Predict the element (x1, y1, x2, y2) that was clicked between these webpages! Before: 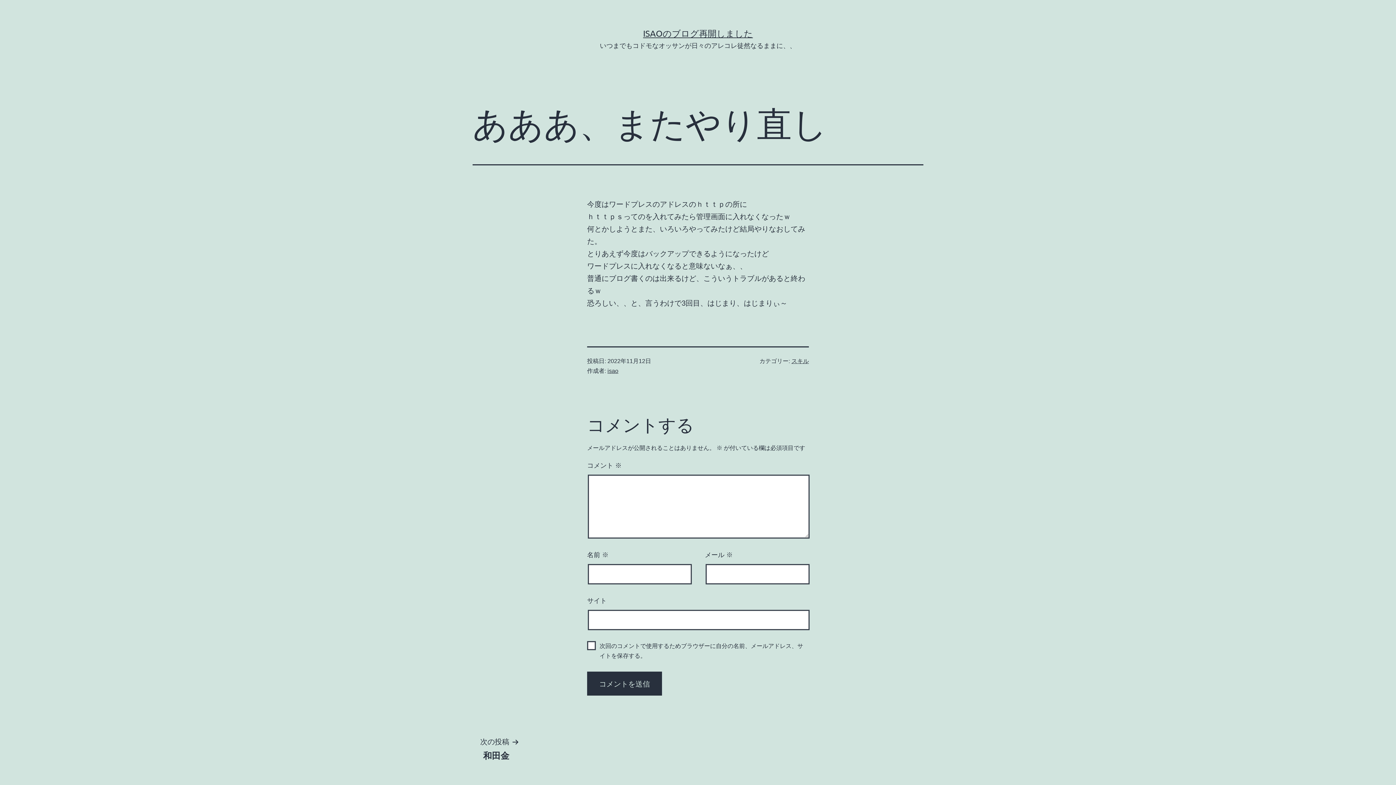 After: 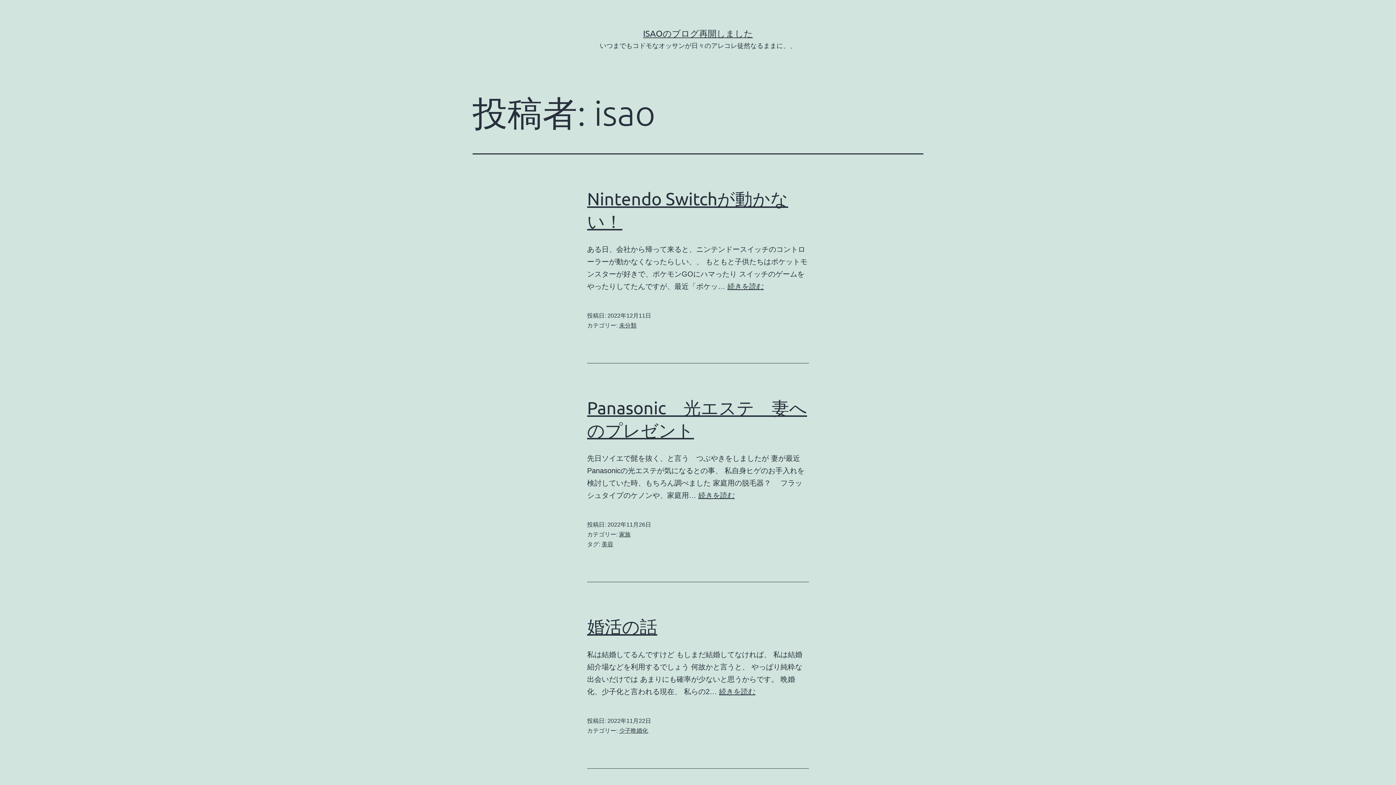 Action: label: isao bbox: (607, 368, 618, 374)